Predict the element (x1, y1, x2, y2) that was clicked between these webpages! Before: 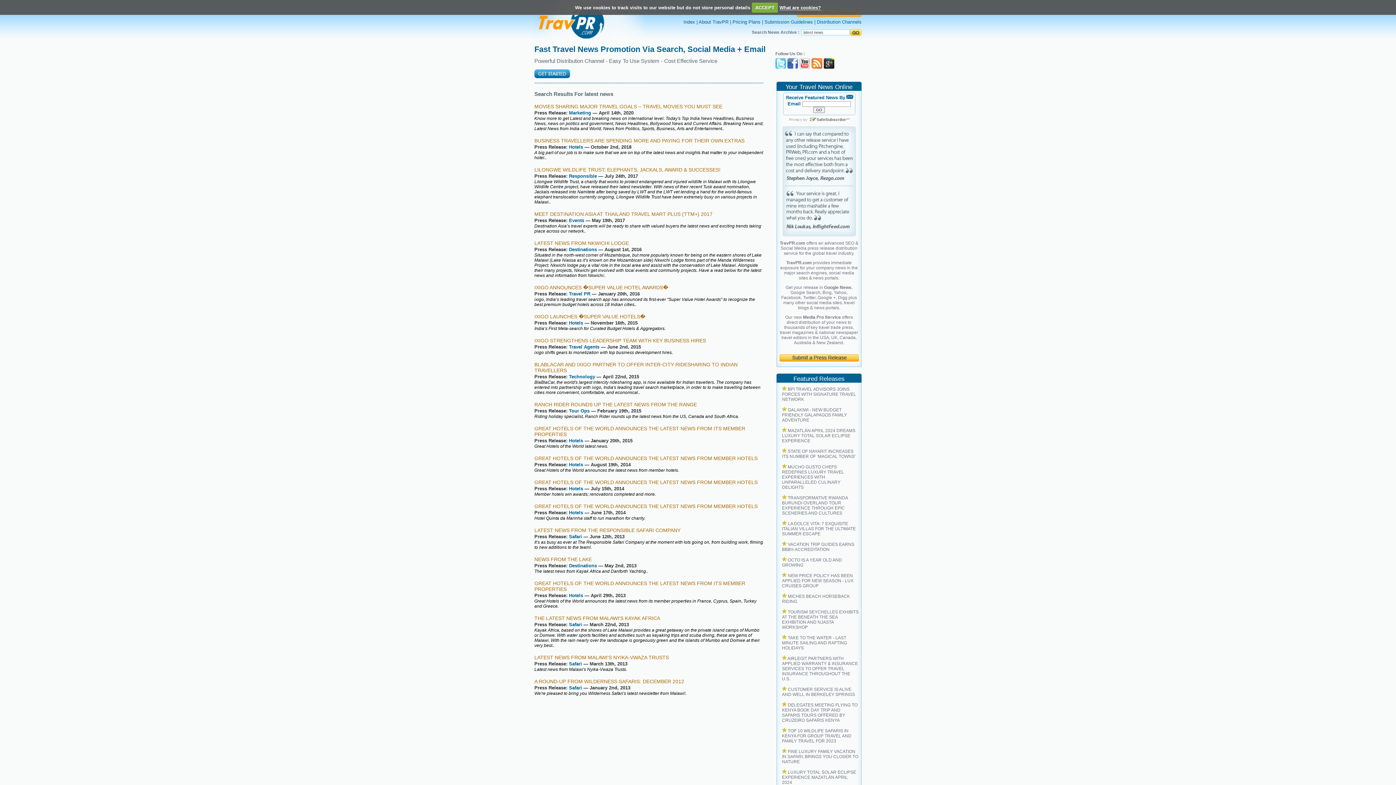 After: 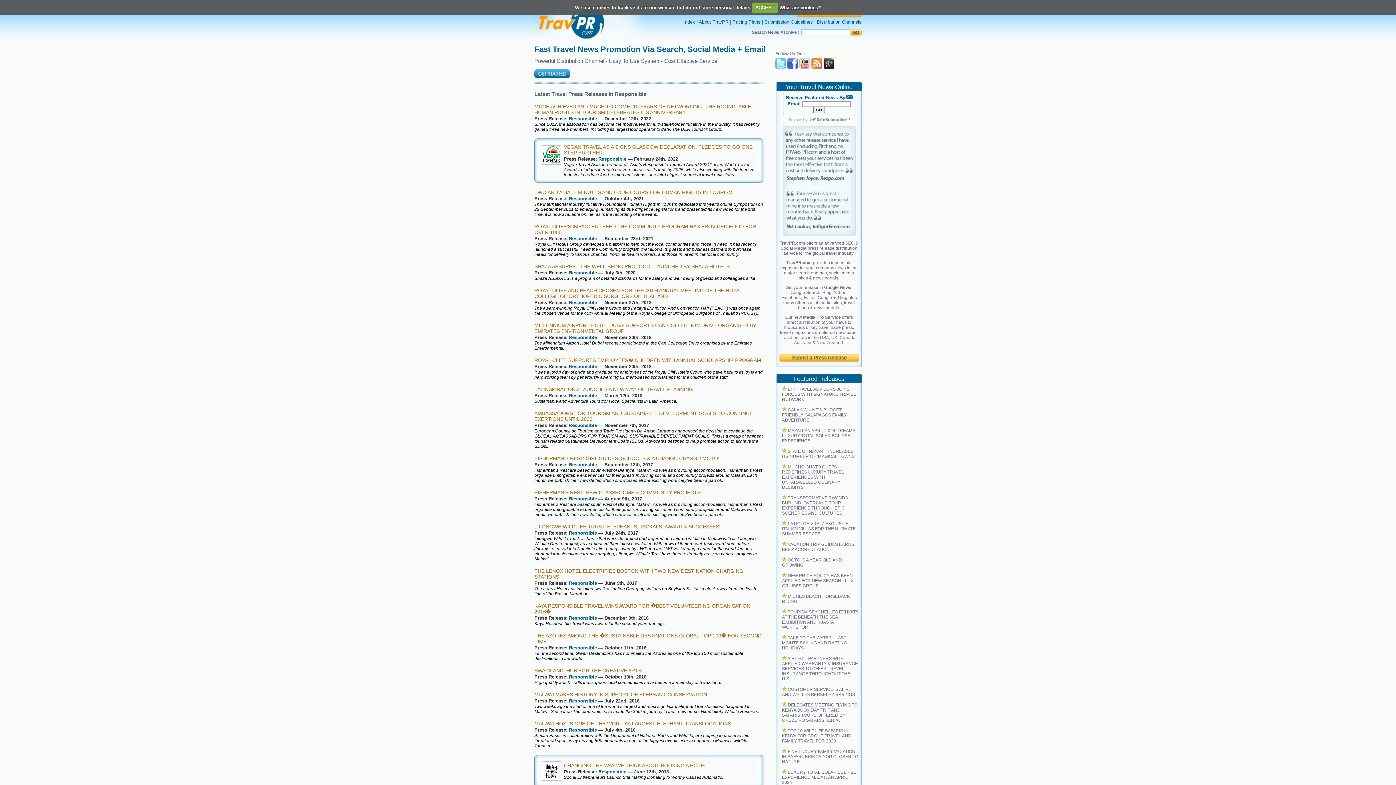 Action: bbox: (569, 173, 597, 178) label: Responsible